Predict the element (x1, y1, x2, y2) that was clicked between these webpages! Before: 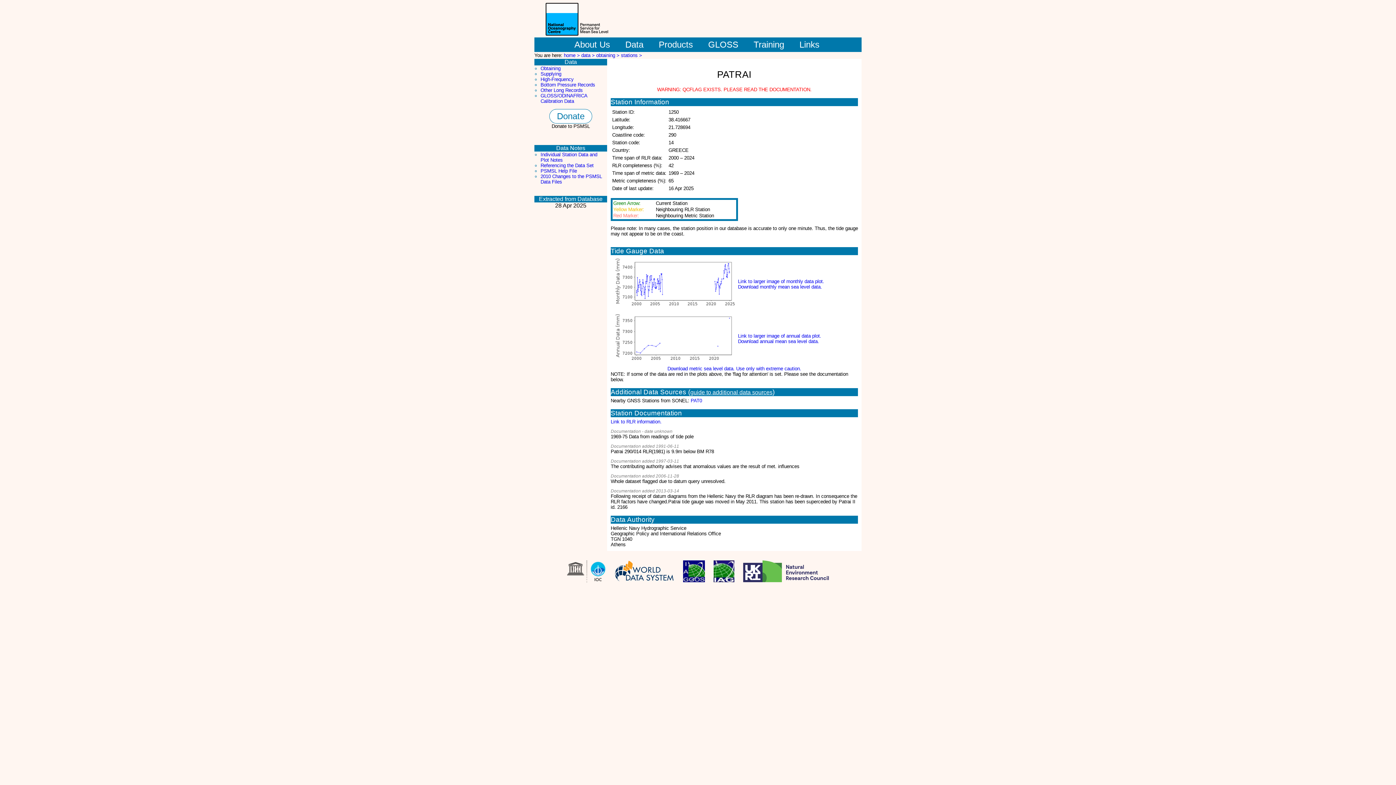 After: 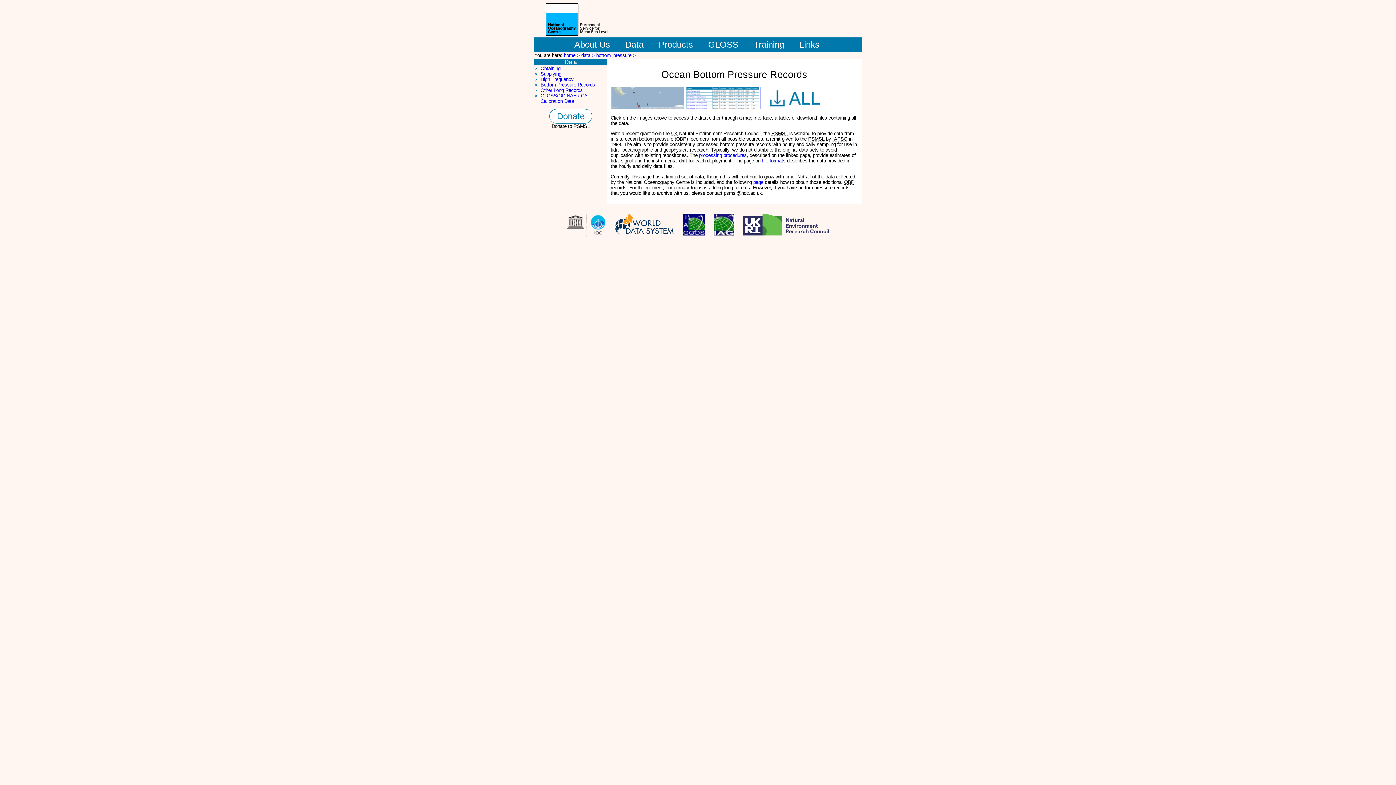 Action: bbox: (540, 82, 595, 87) label: Bottom Pressure Records